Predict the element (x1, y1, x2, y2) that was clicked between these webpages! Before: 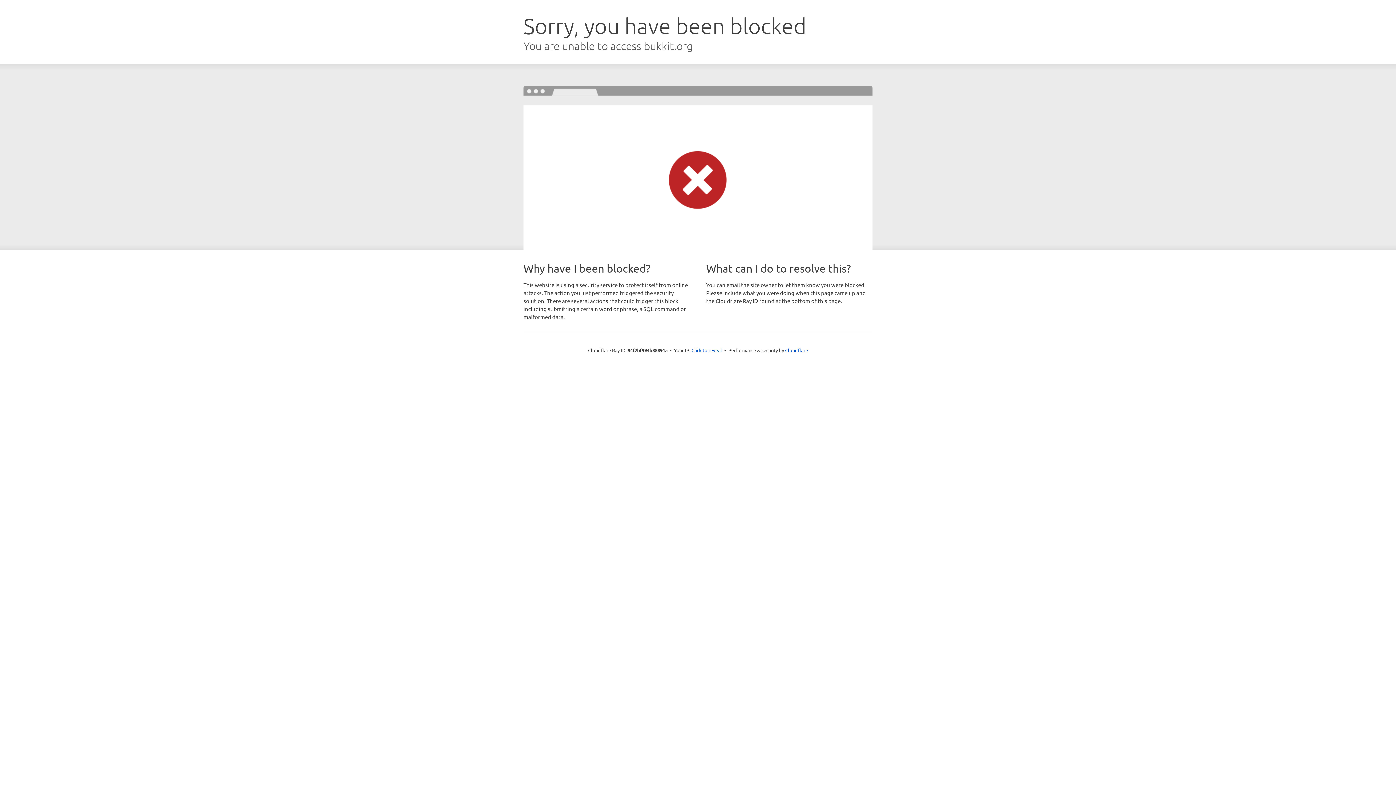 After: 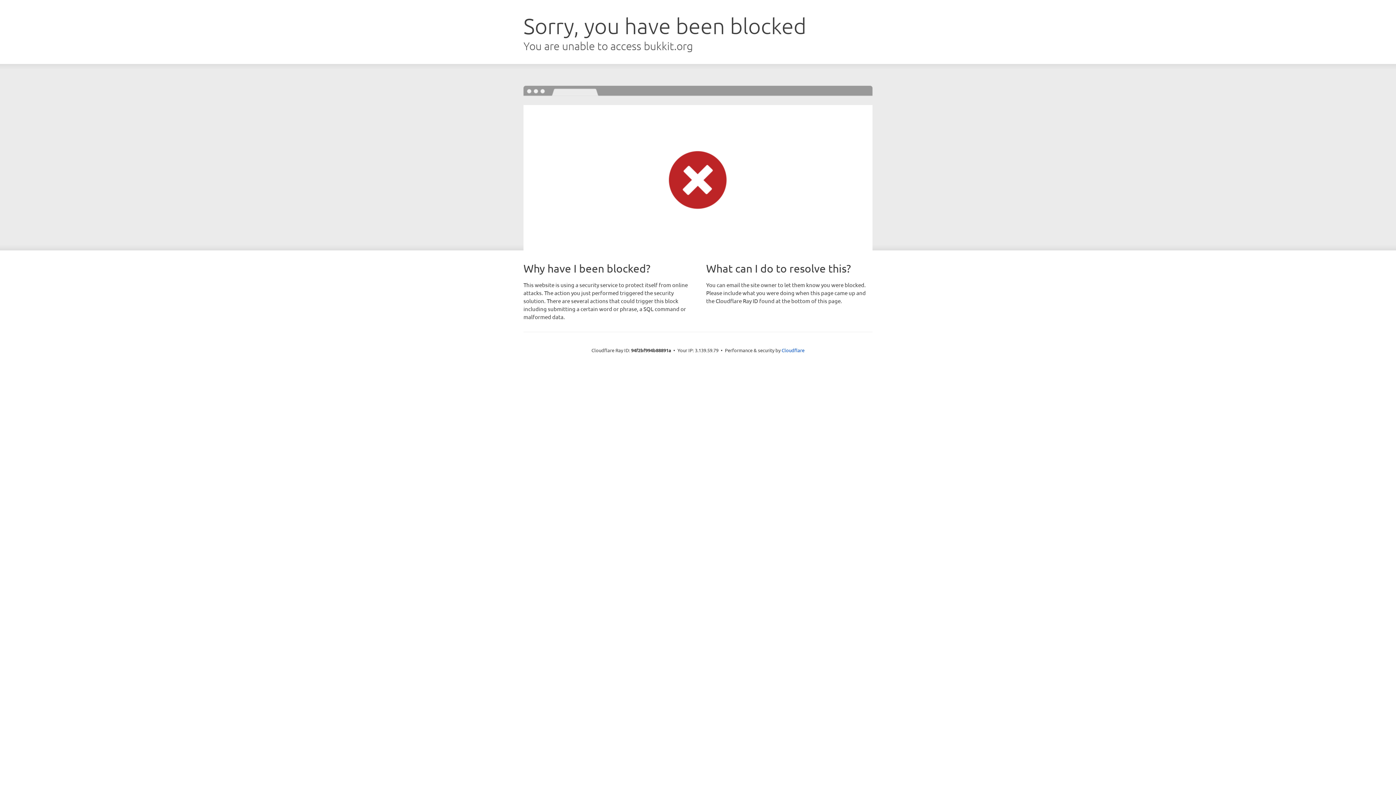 Action: bbox: (691, 346, 722, 353) label: Click to reveal